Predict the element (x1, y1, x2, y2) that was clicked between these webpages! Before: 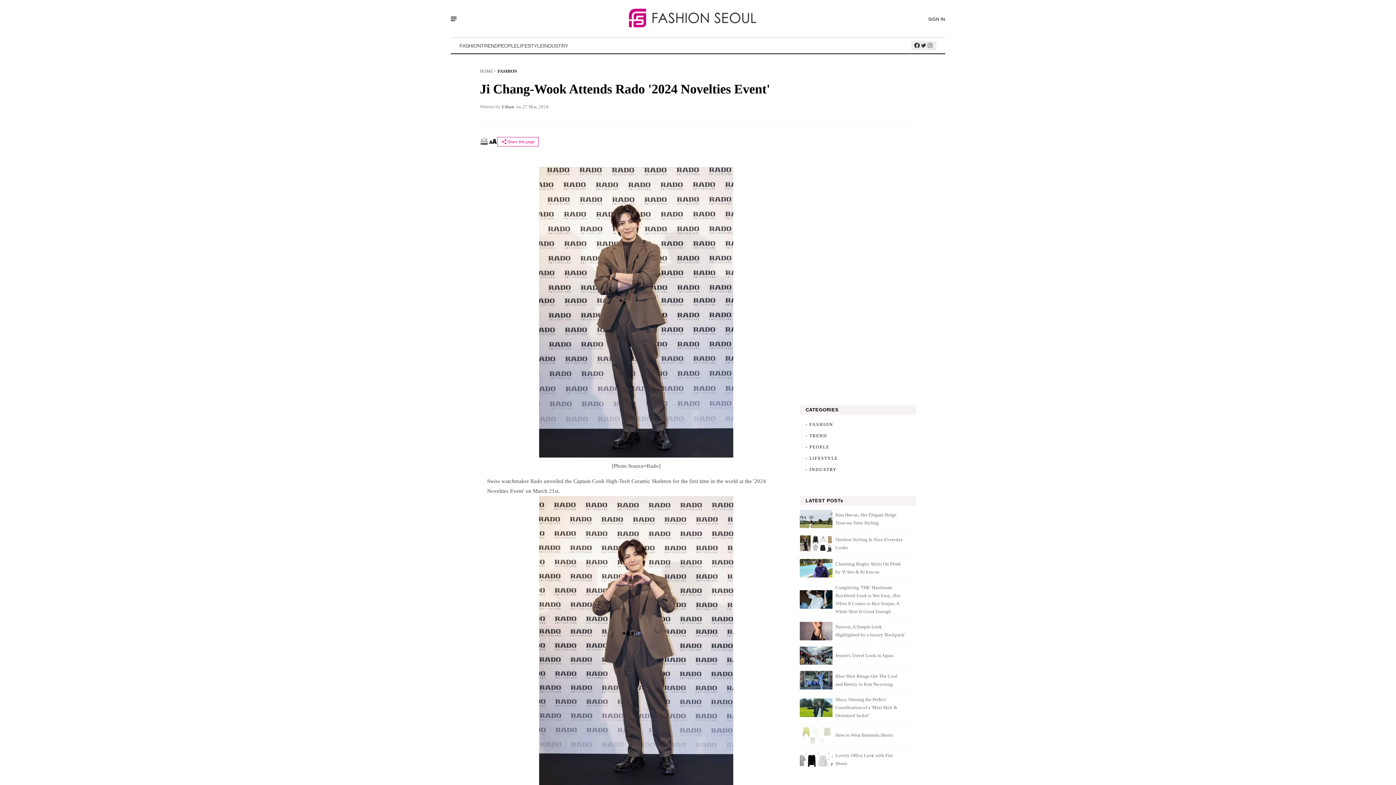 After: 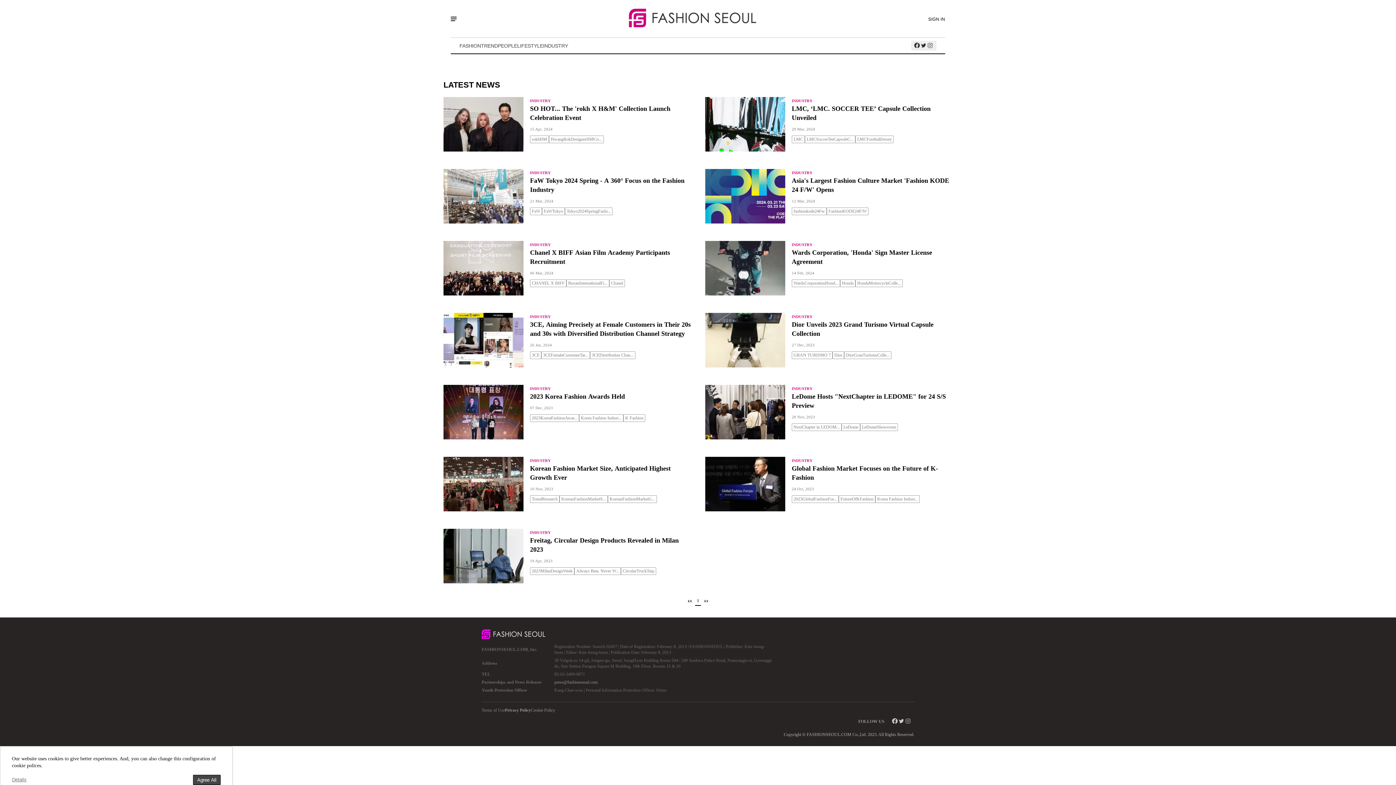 Action: label: - INDUSTRY bbox: (805, 464, 837, 475)